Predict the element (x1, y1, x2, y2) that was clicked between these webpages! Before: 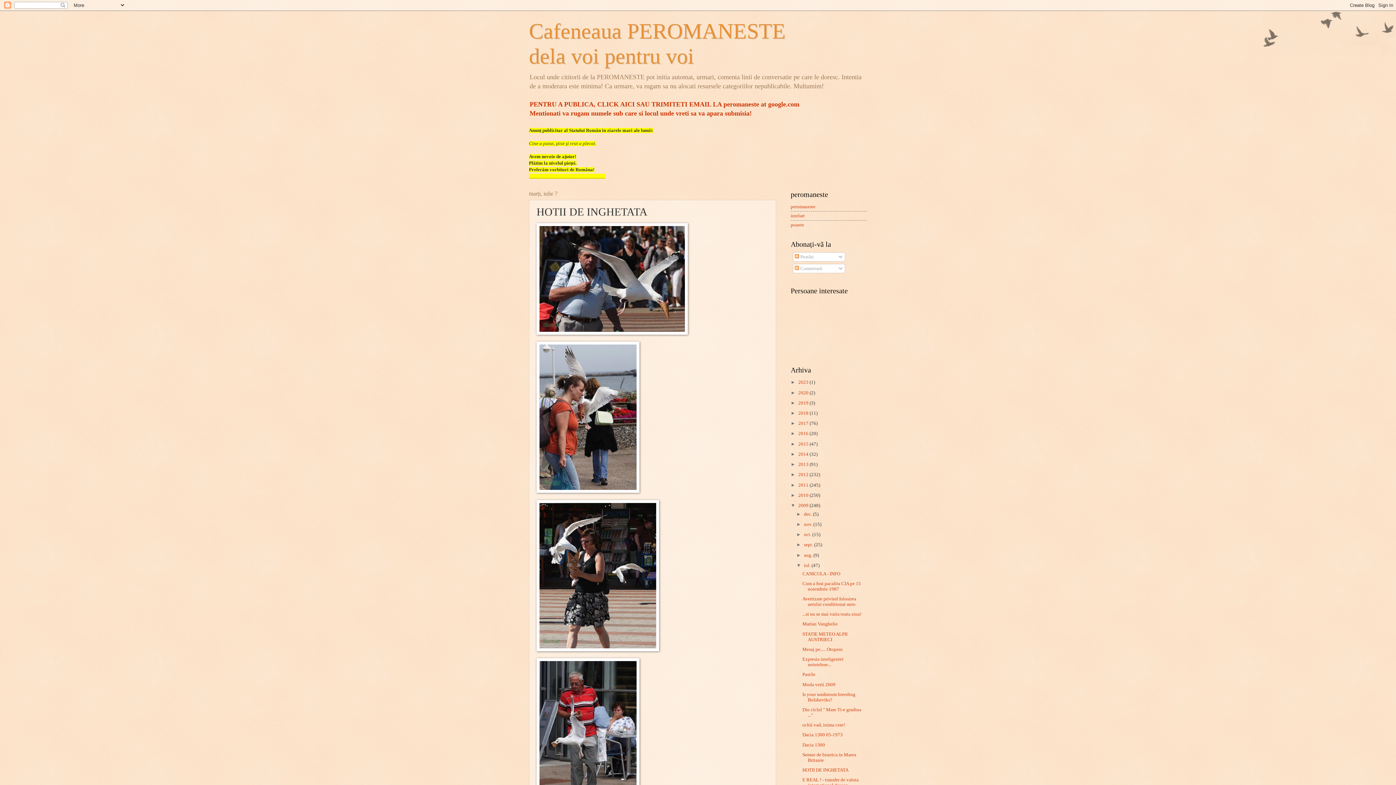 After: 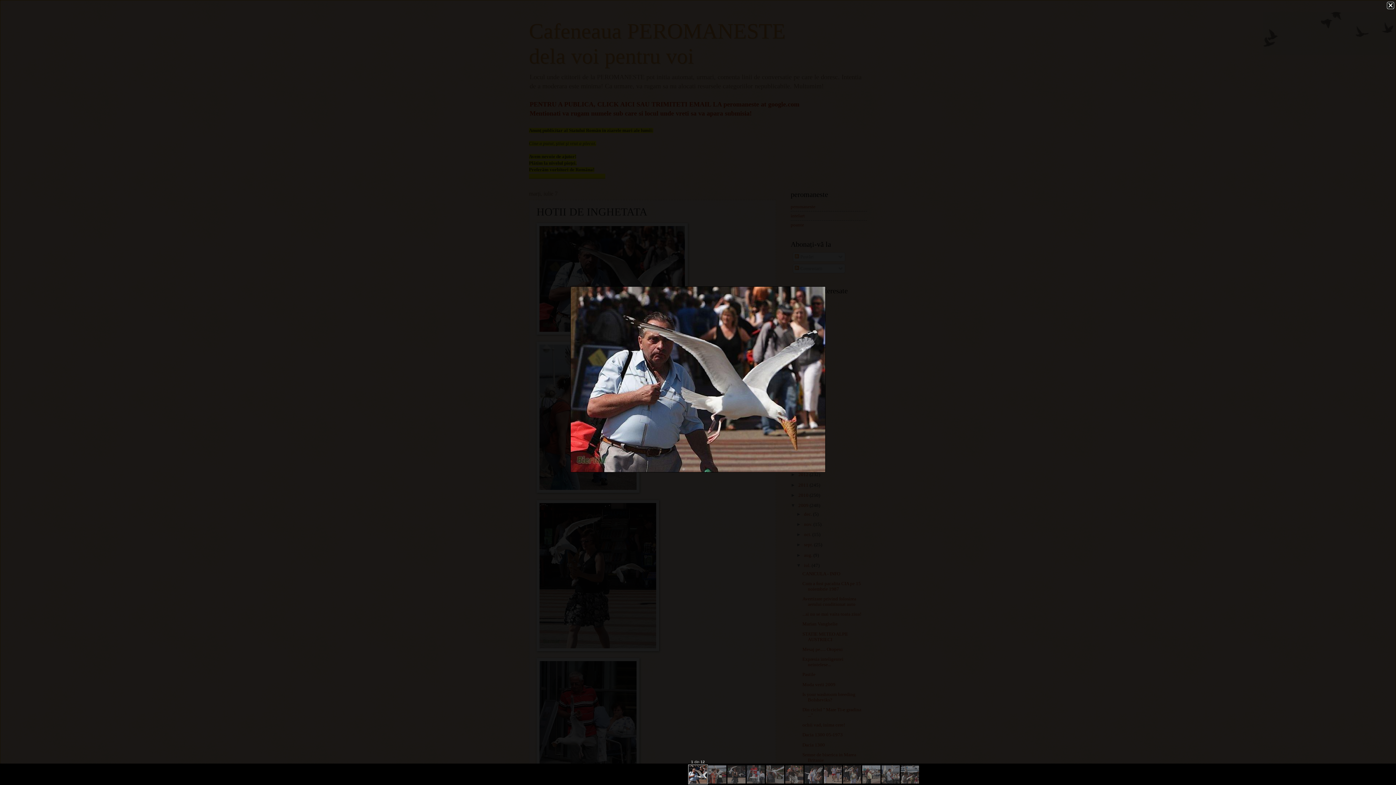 Action: bbox: (536, 330, 688, 335)